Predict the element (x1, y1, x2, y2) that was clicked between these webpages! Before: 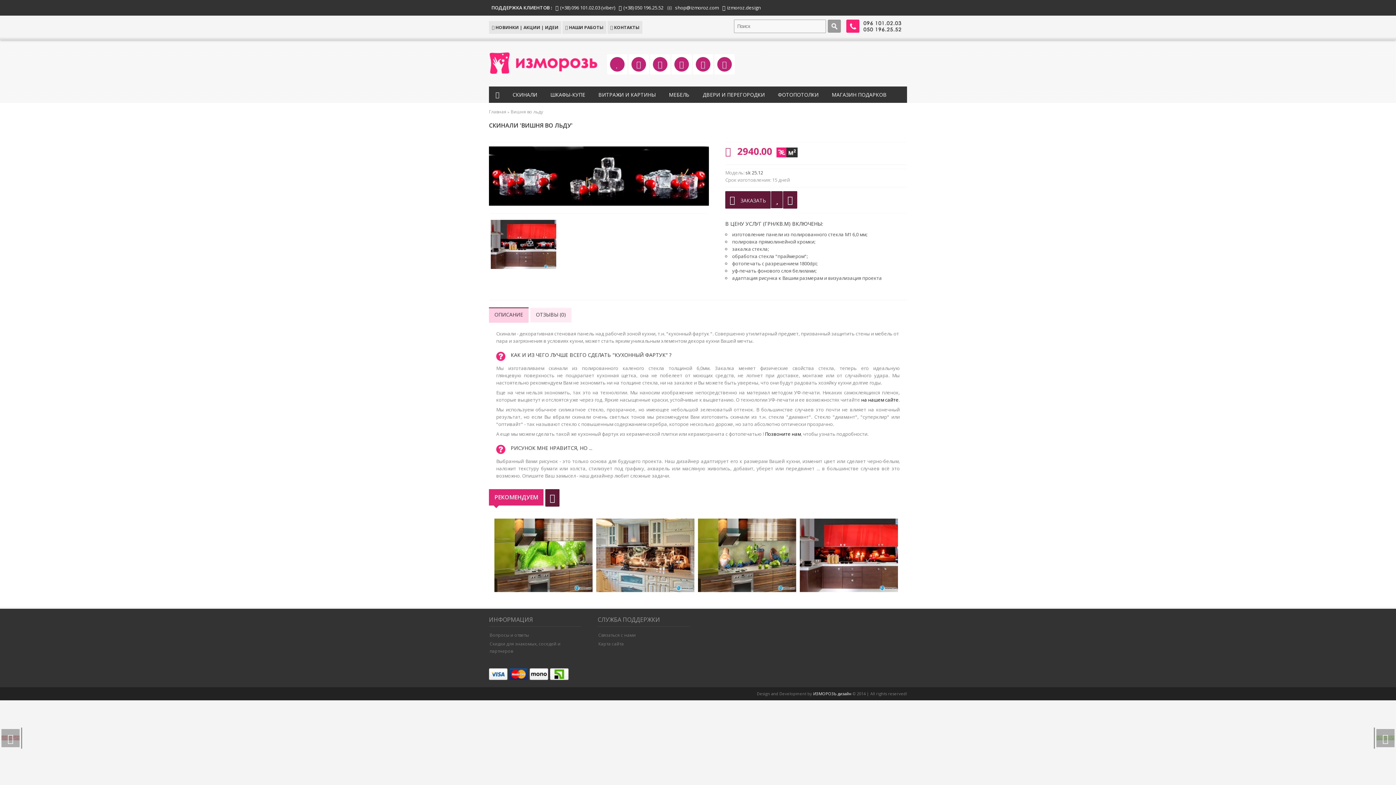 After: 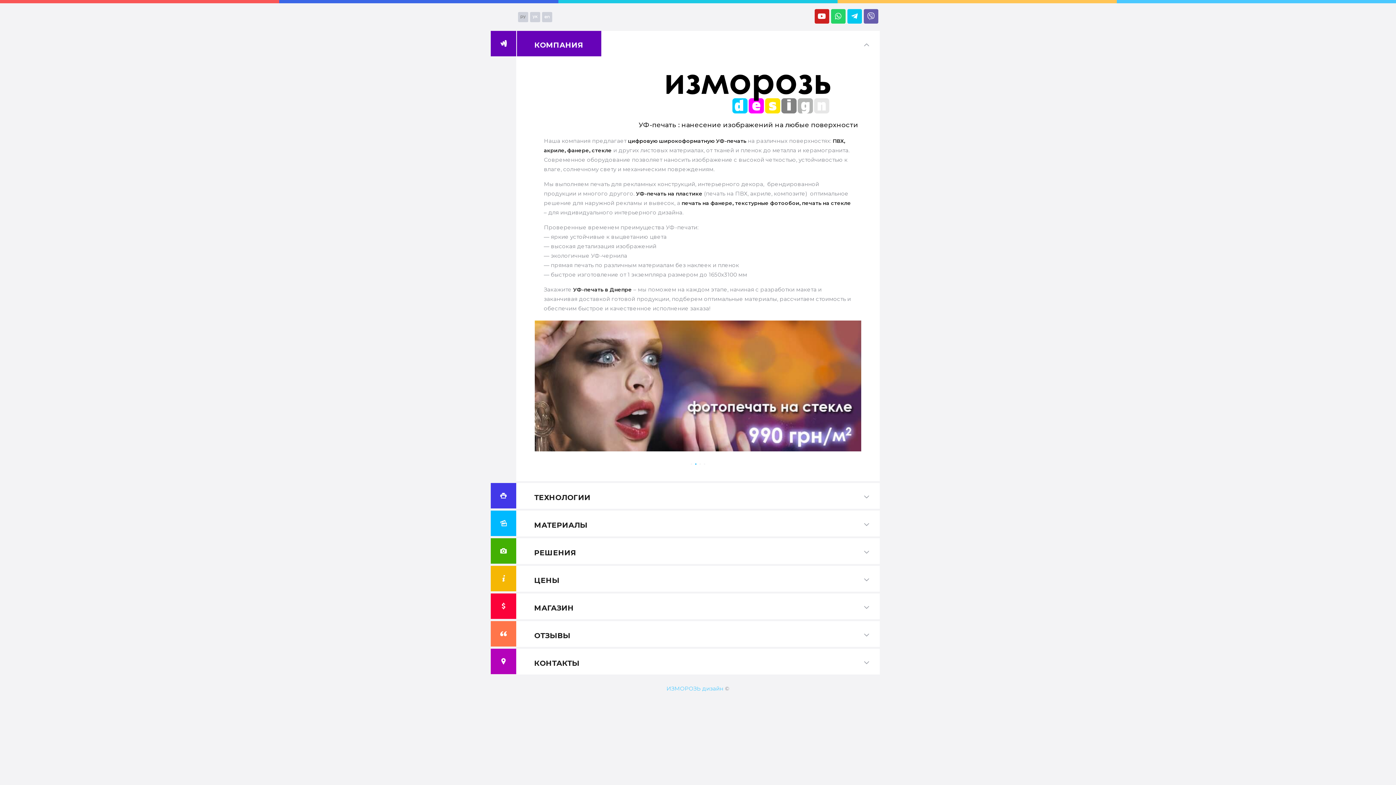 Action: bbox: (813, 691, 851, 696) label: ИЗМОРОЗЬ дизайн